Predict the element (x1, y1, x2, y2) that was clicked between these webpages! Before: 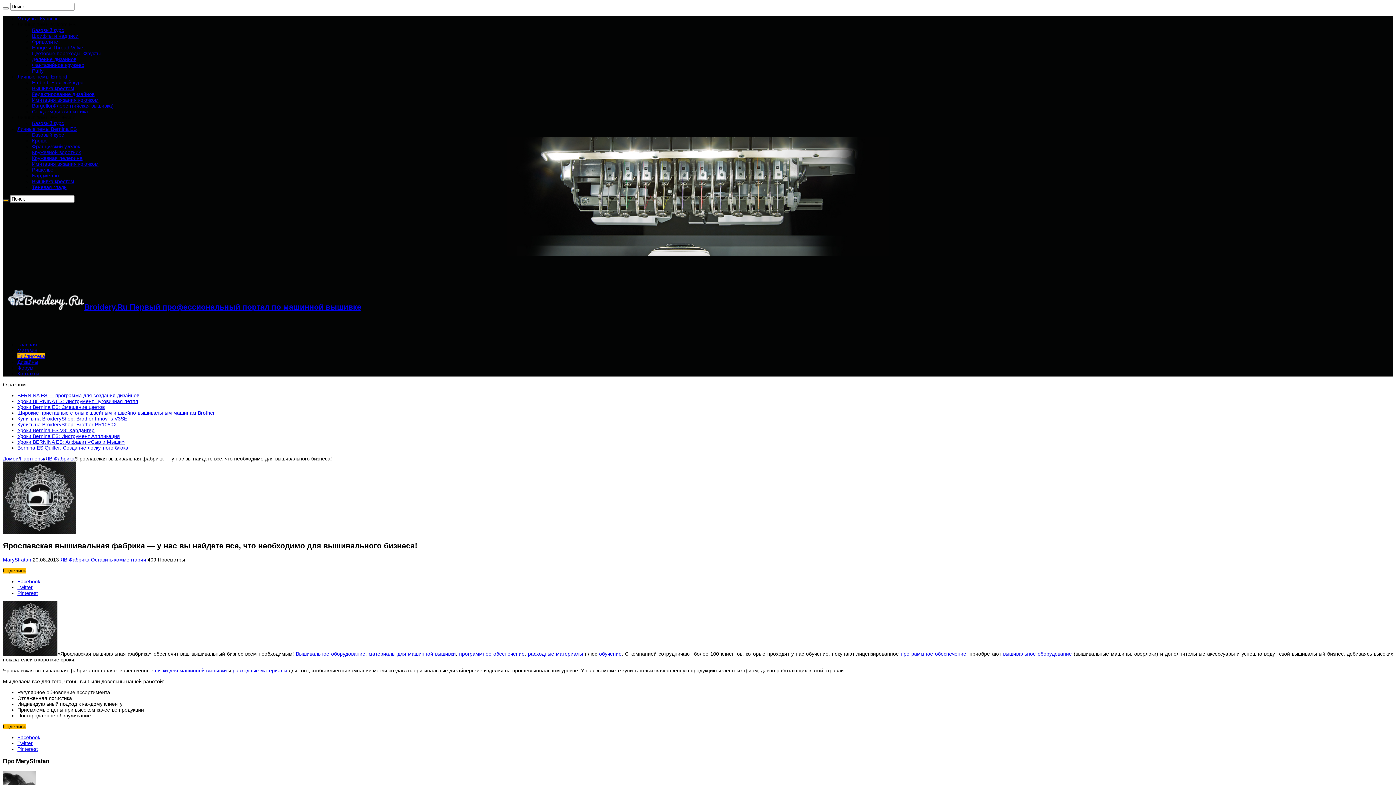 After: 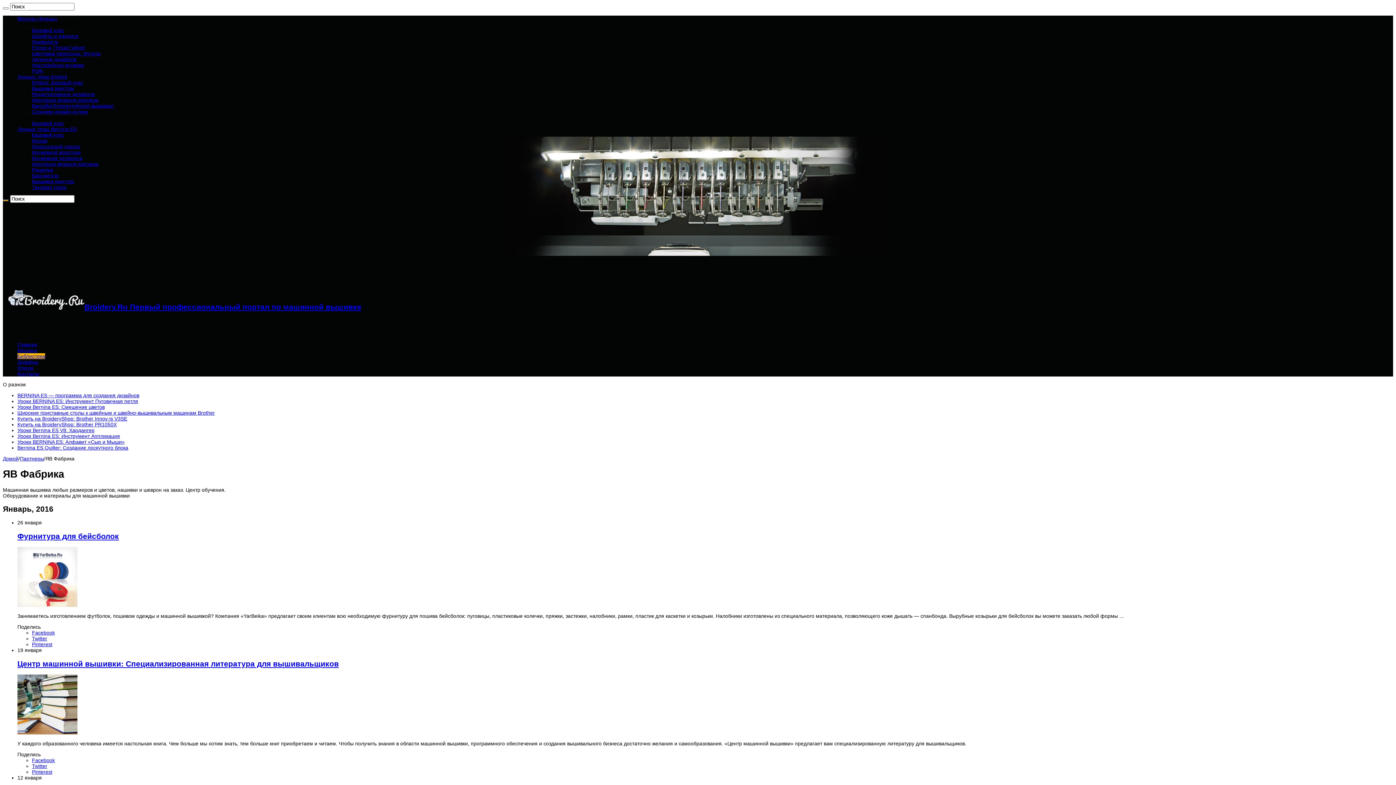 Action: label: ЯВ Фабрика bbox: (45, 456, 74, 461)